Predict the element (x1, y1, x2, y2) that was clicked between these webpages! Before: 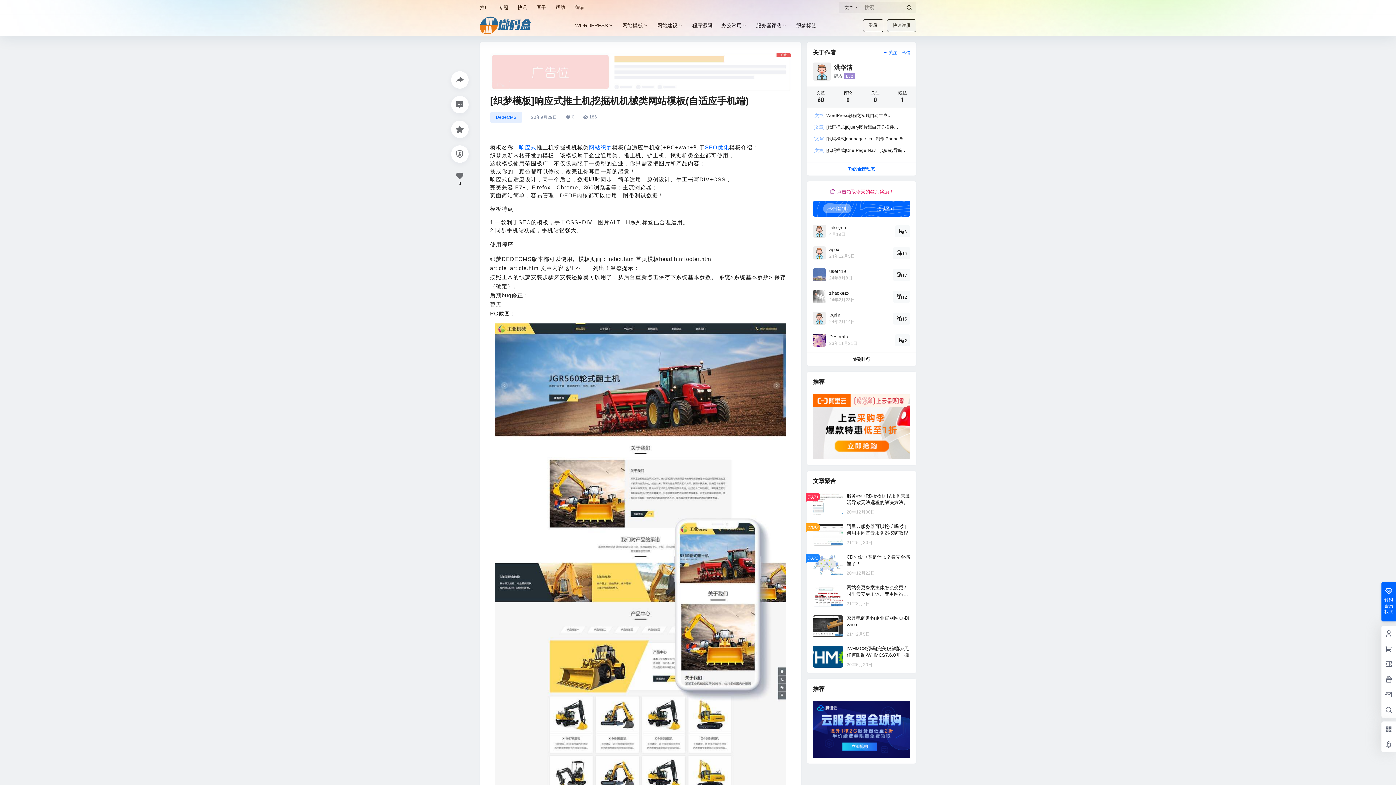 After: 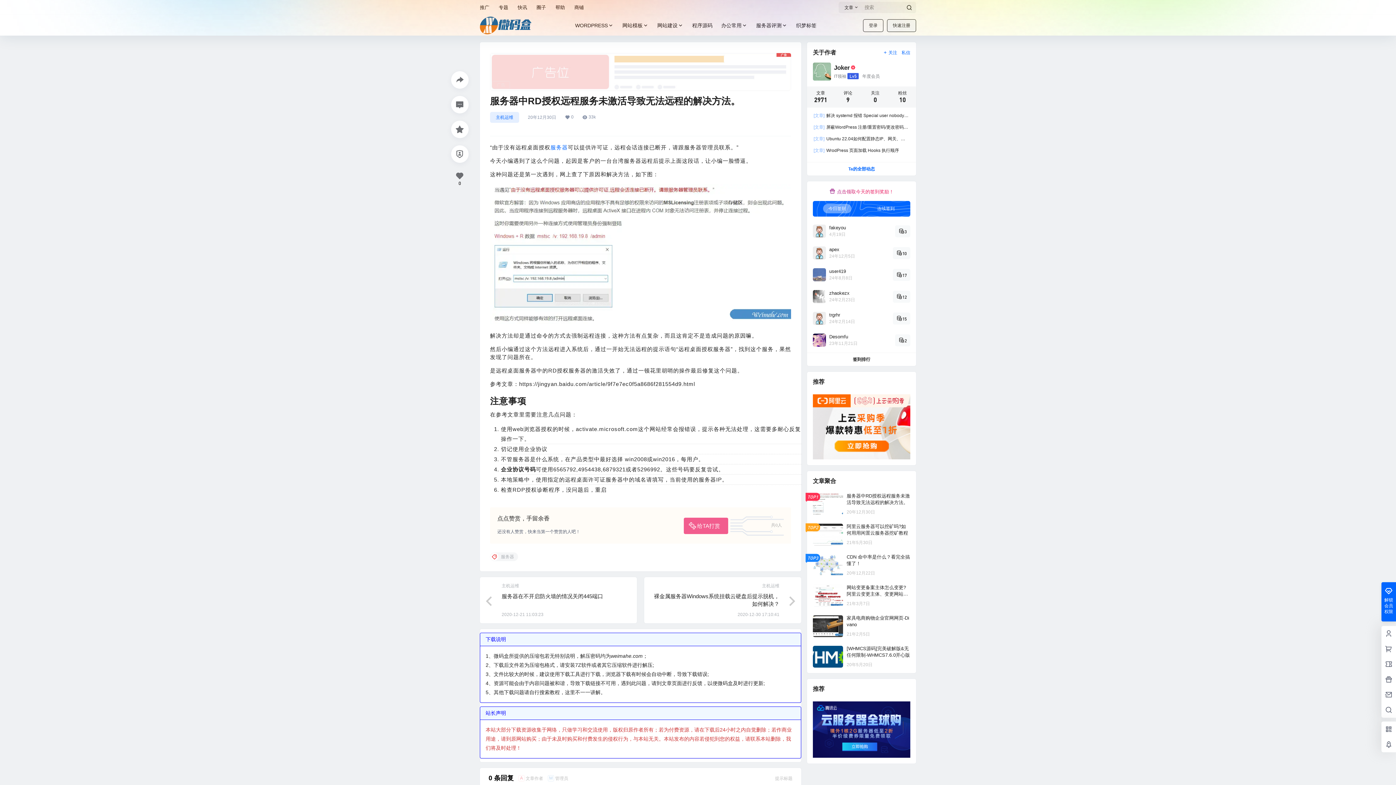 Action: bbox: (807, 487, 916, 520)